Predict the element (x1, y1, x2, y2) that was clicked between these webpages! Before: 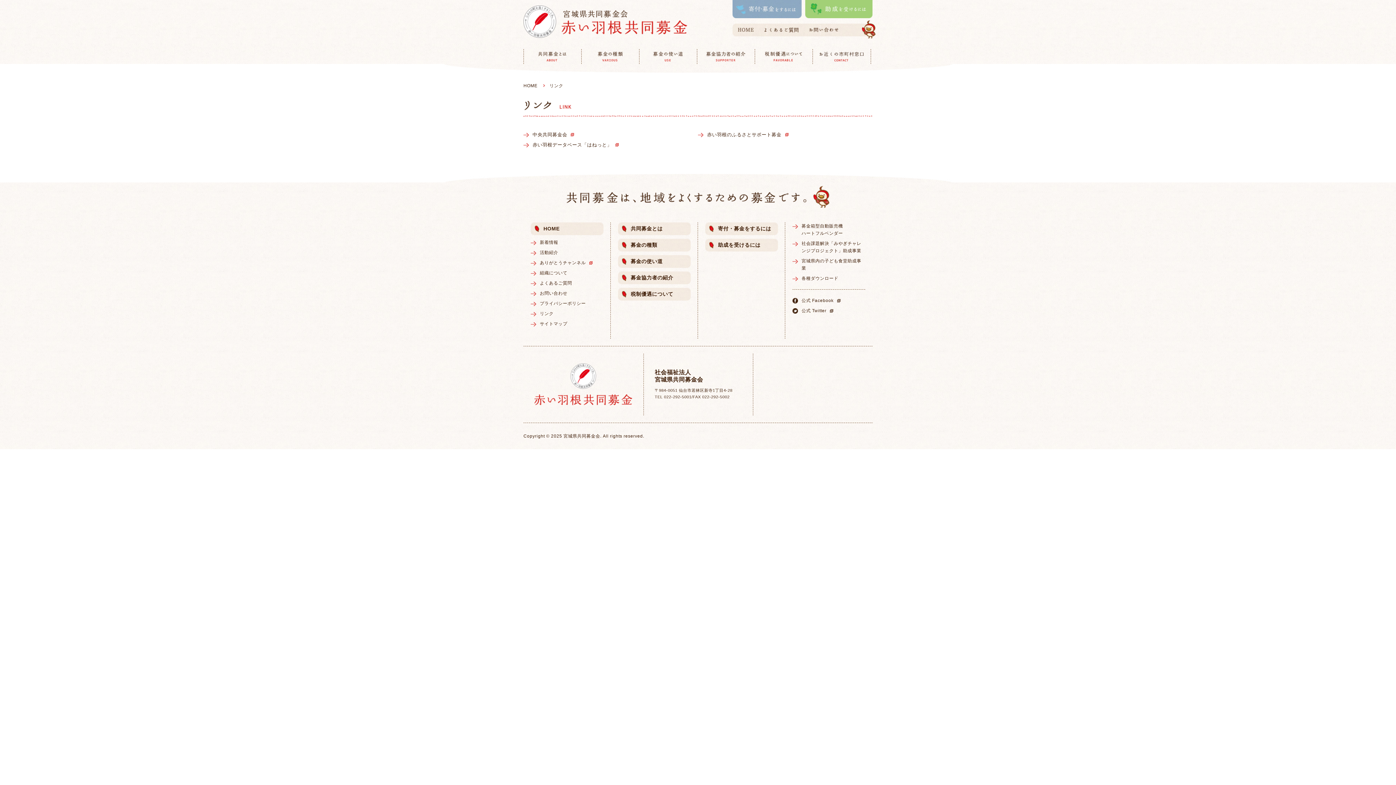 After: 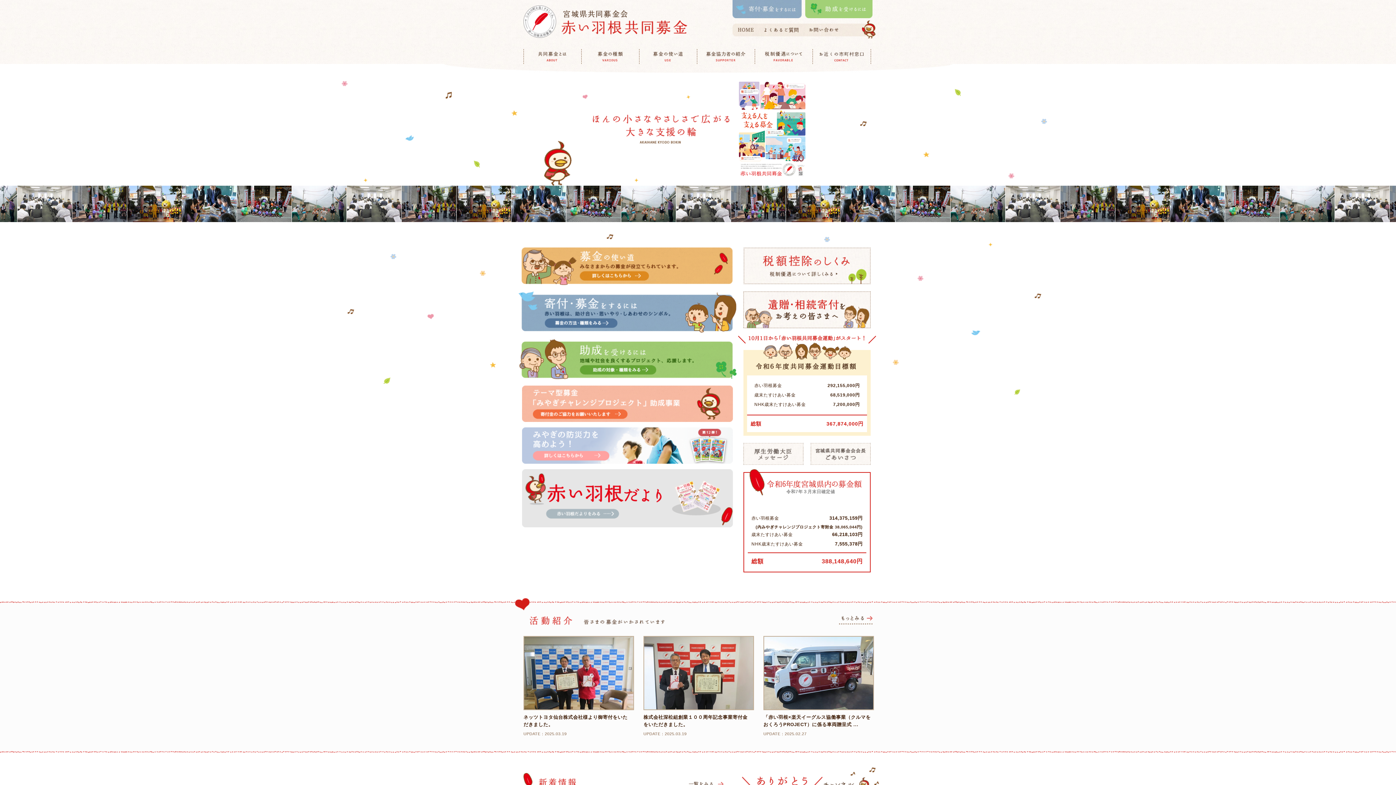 Action: label: HOME bbox: (523, 83, 537, 88)